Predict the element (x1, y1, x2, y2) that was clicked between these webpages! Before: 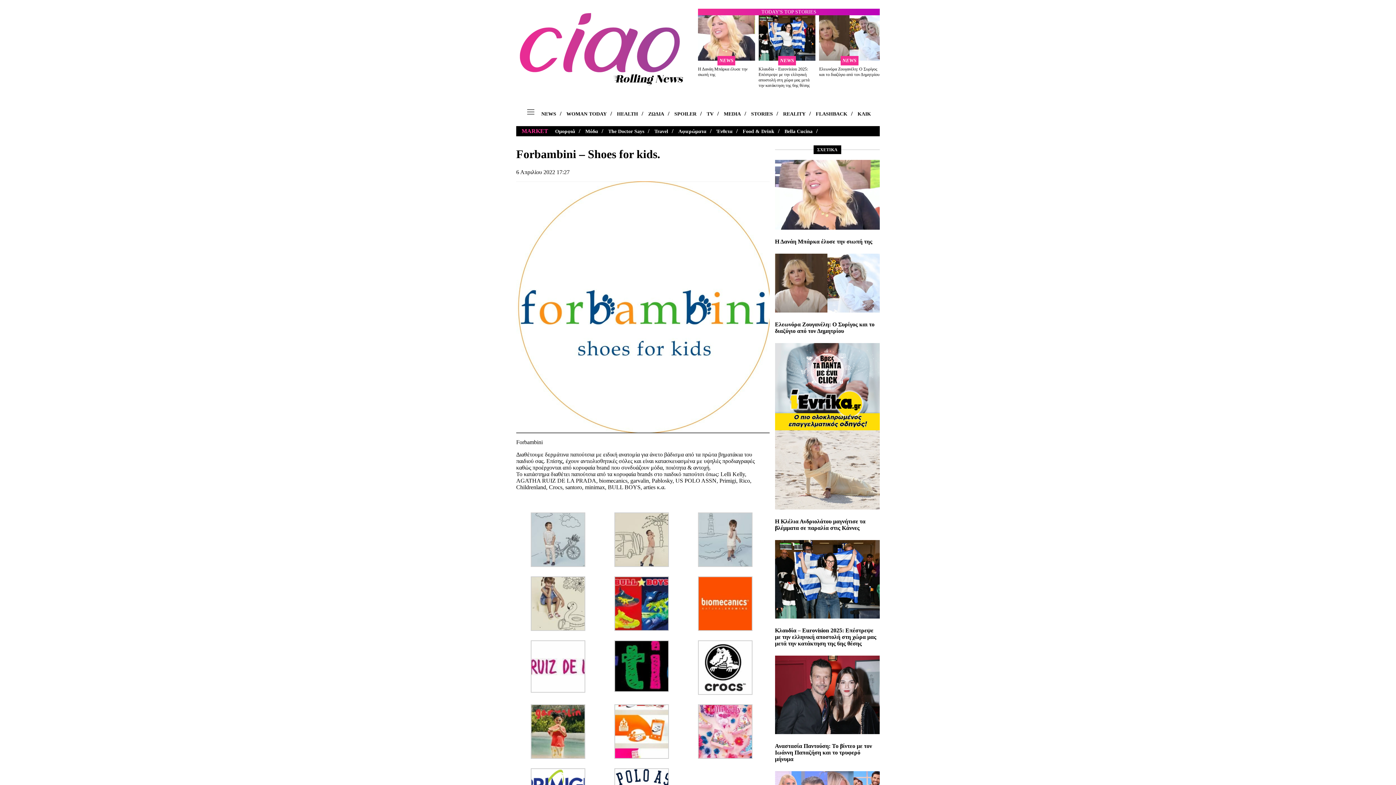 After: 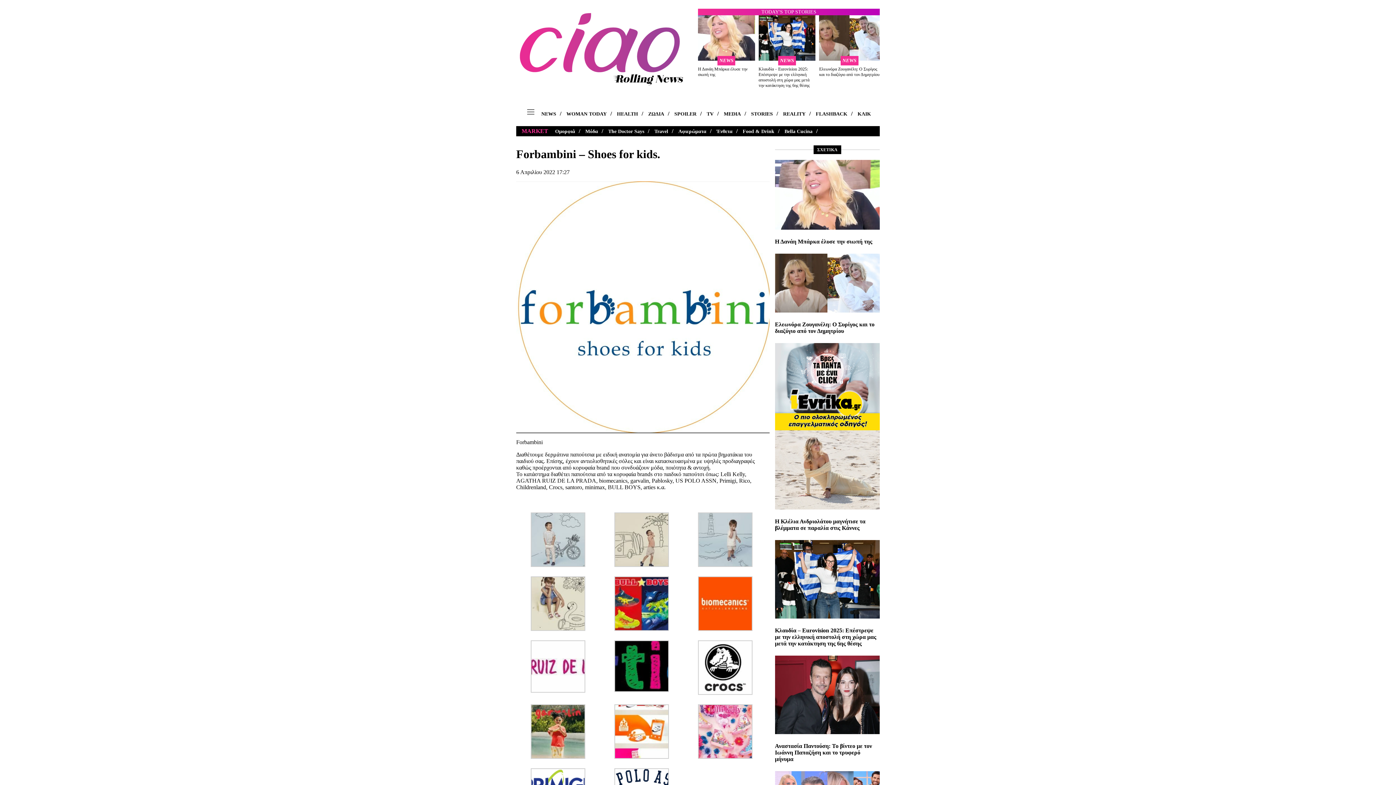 Action: bbox: (530, 562, 585, 568)